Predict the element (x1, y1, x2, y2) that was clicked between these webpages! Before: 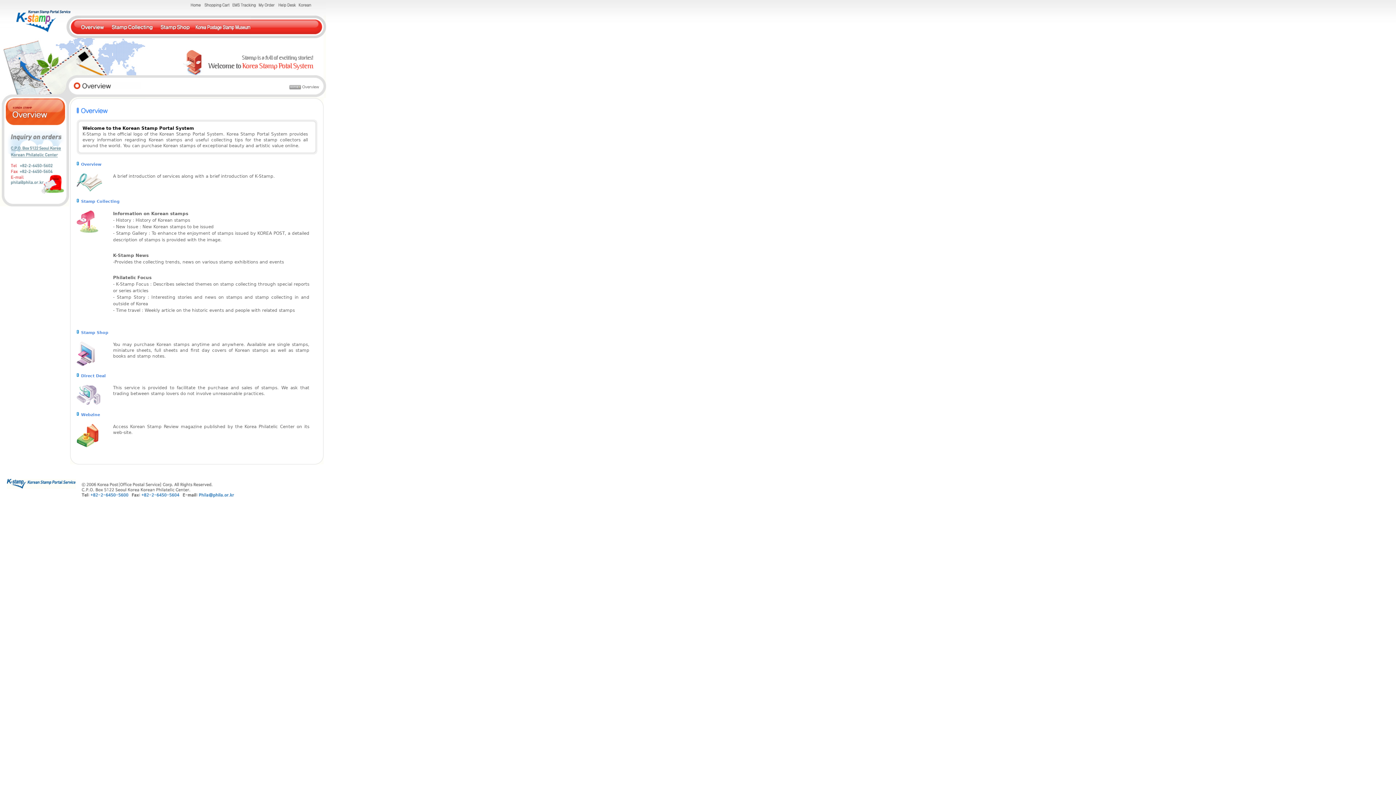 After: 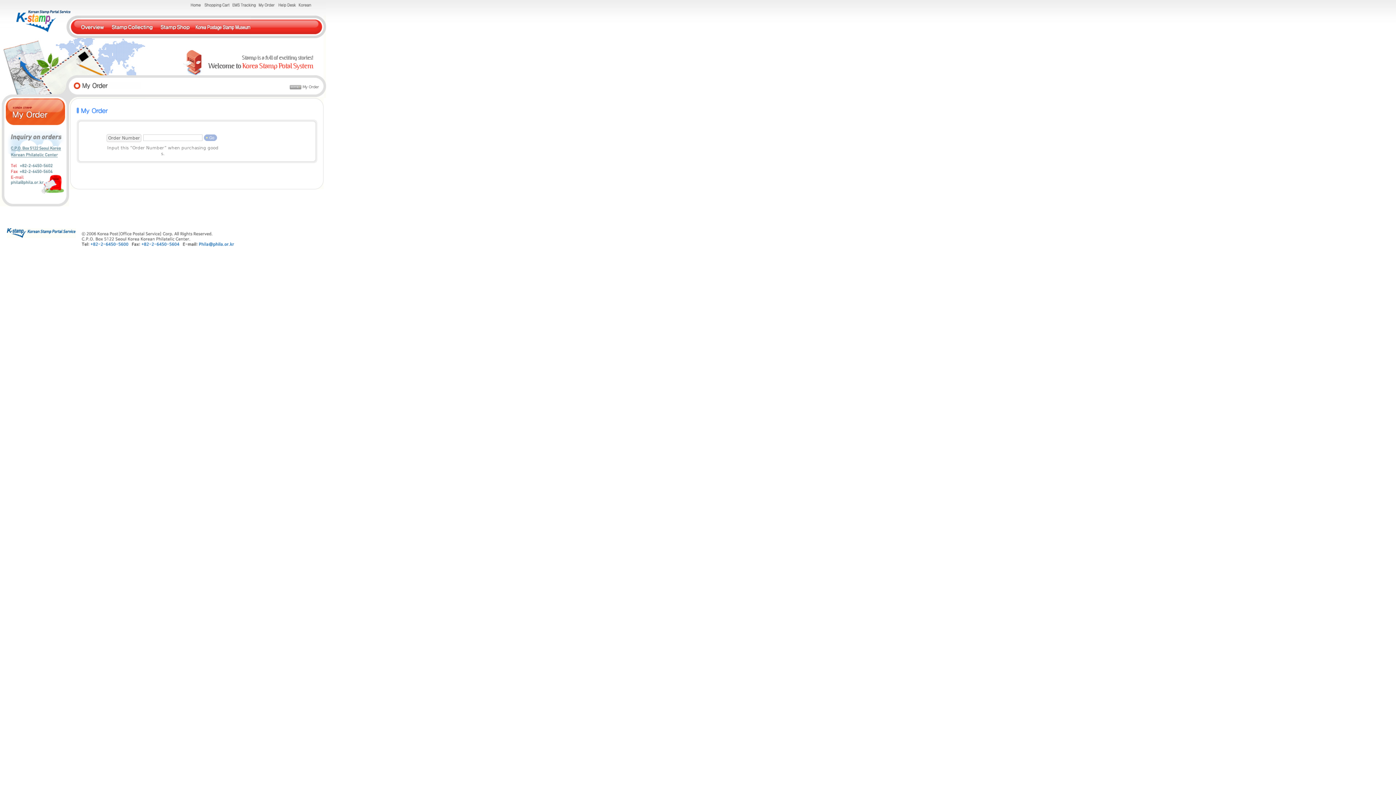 Action: bbox: (258, 3, 275, 8)